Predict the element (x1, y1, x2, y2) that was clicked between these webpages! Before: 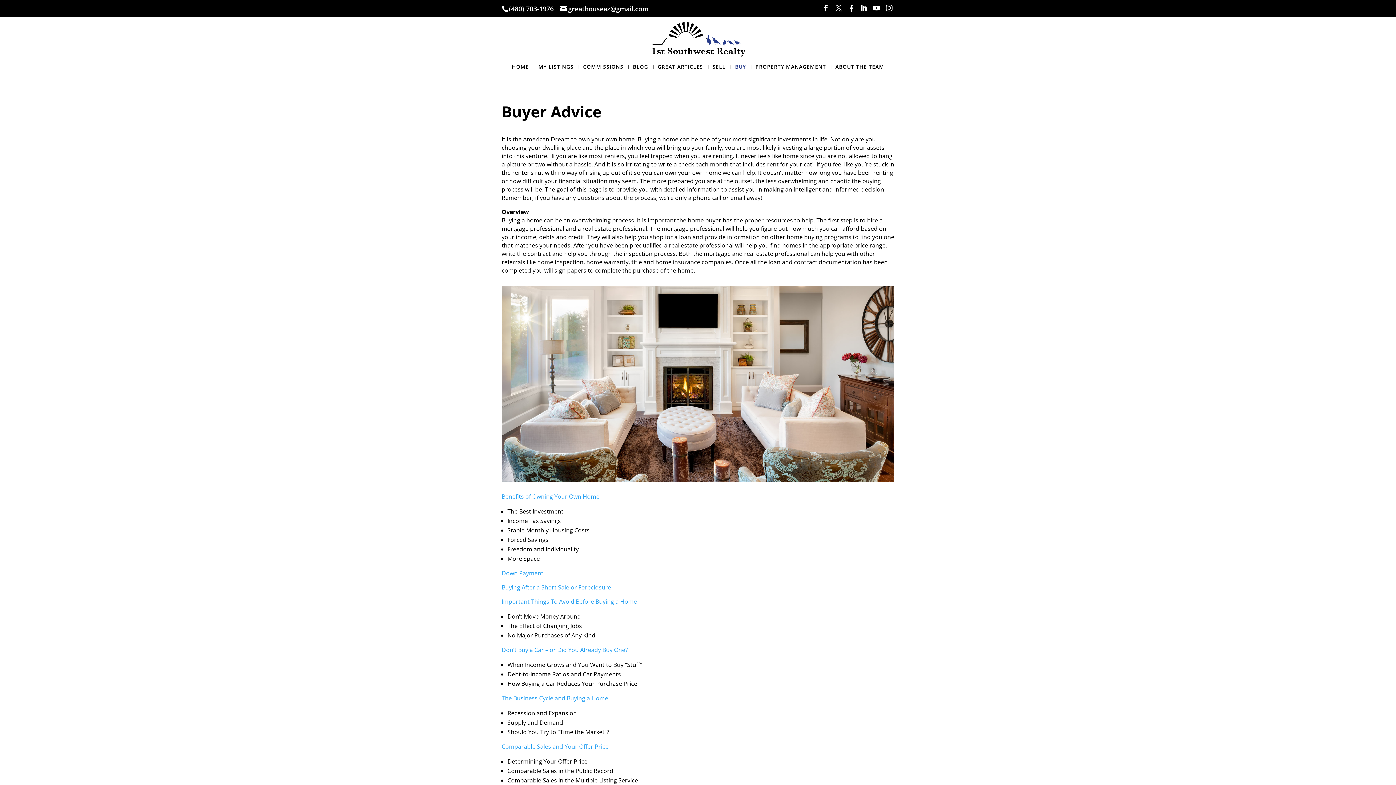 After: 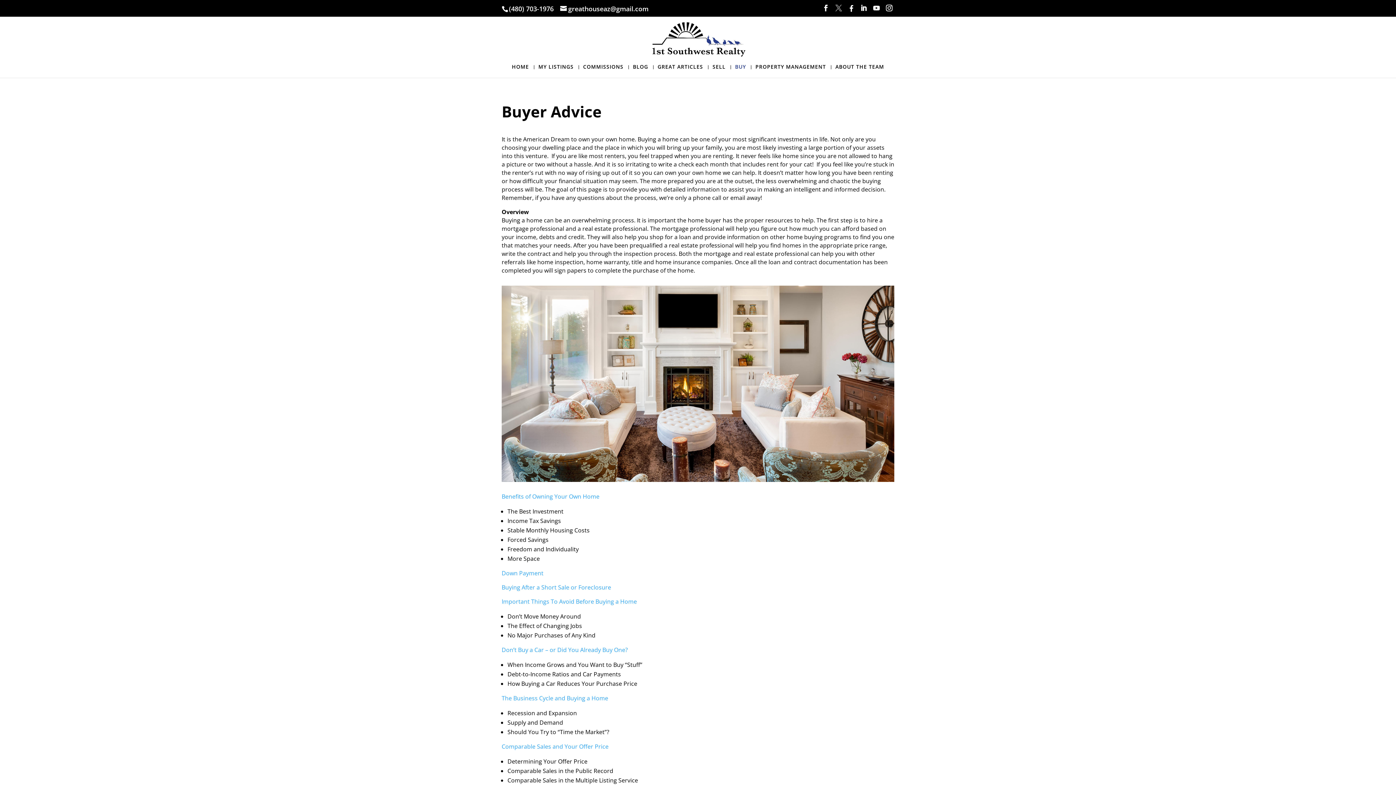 Action: bbox: (835, 4, 842, 11)